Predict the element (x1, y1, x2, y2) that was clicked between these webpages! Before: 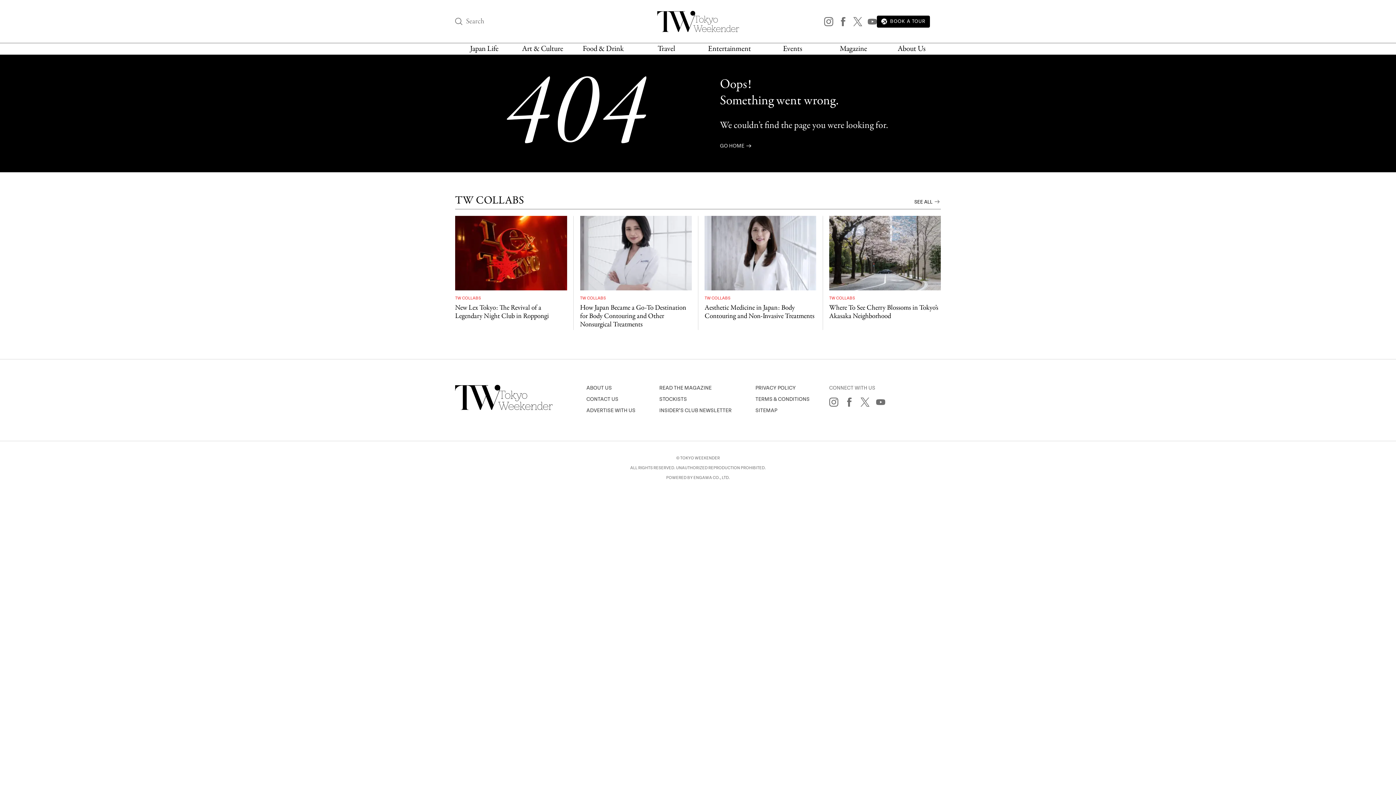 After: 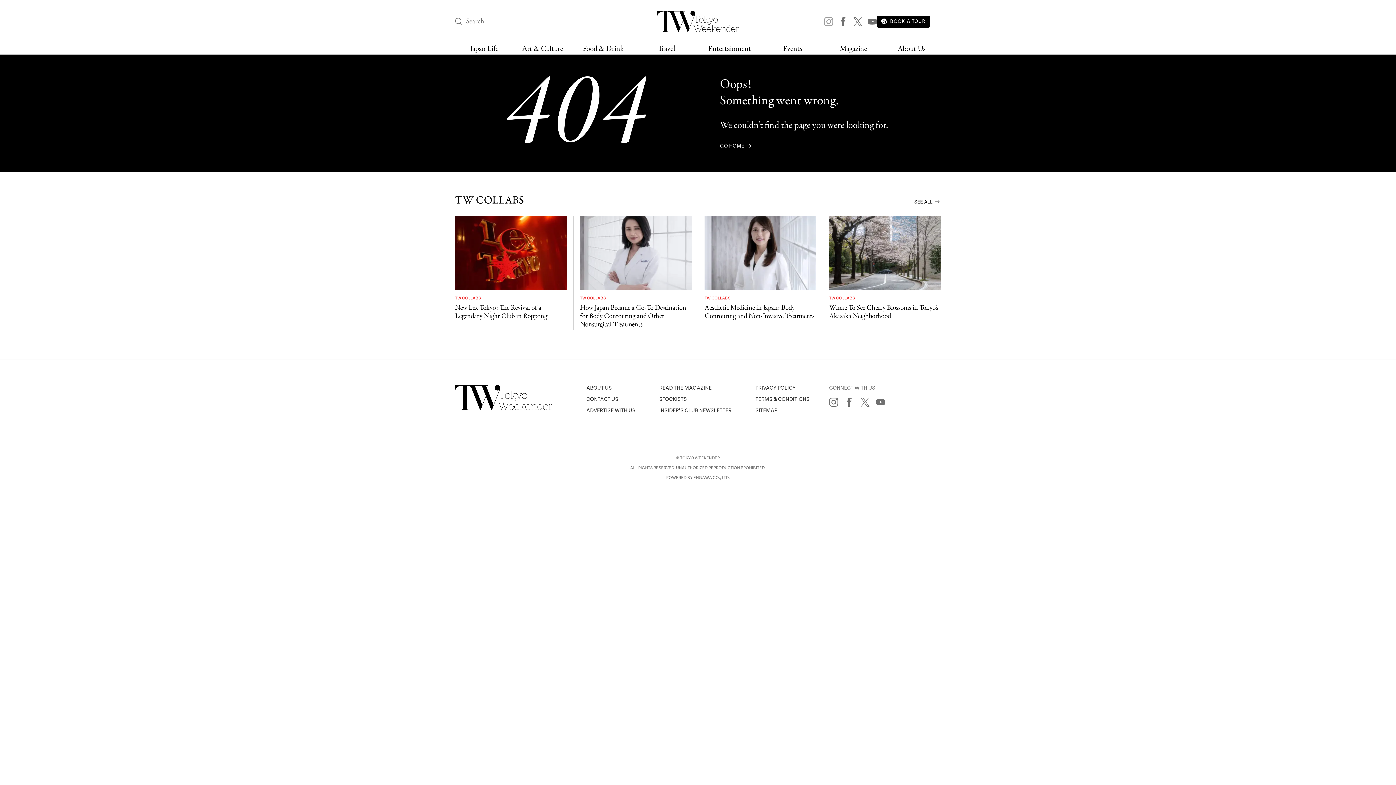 Action: bbox: (824, 16, 833, 26)